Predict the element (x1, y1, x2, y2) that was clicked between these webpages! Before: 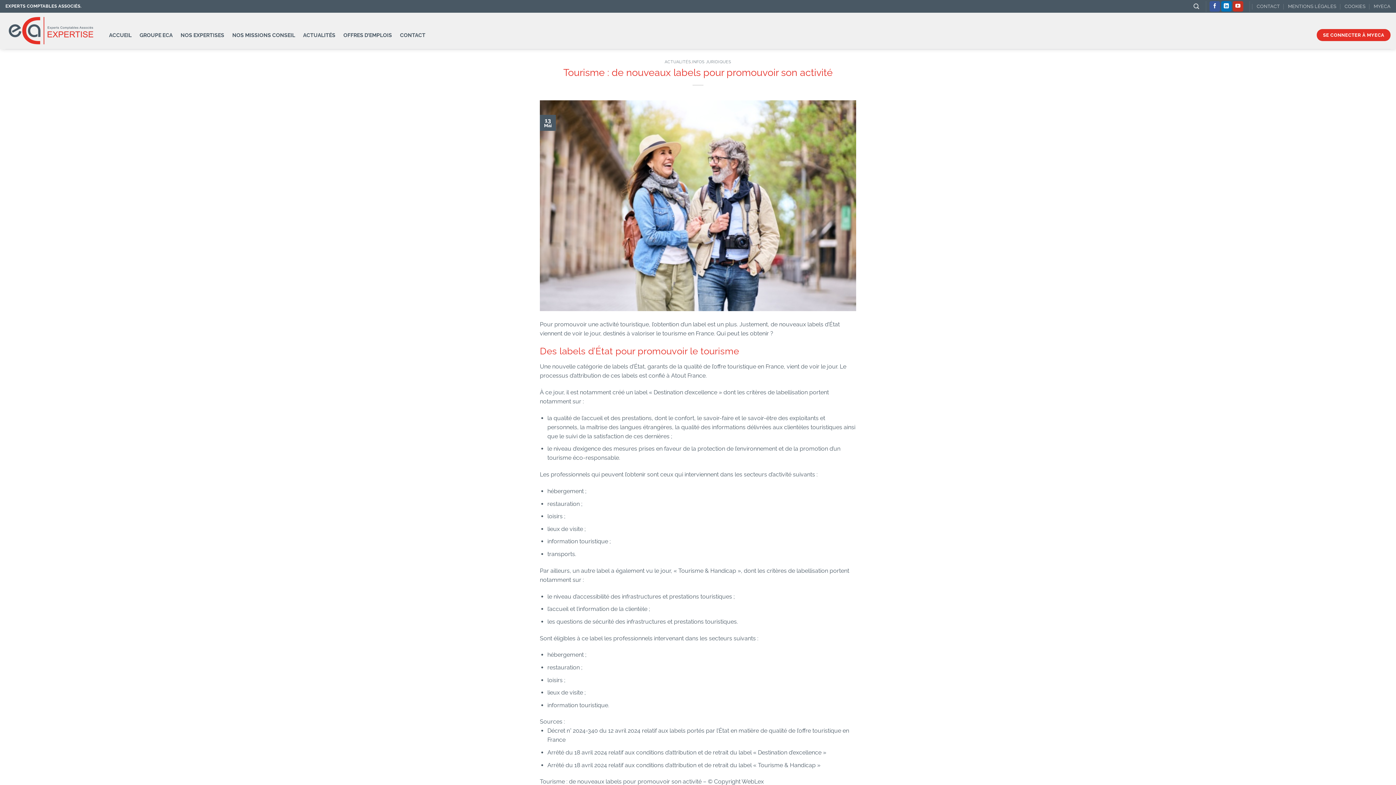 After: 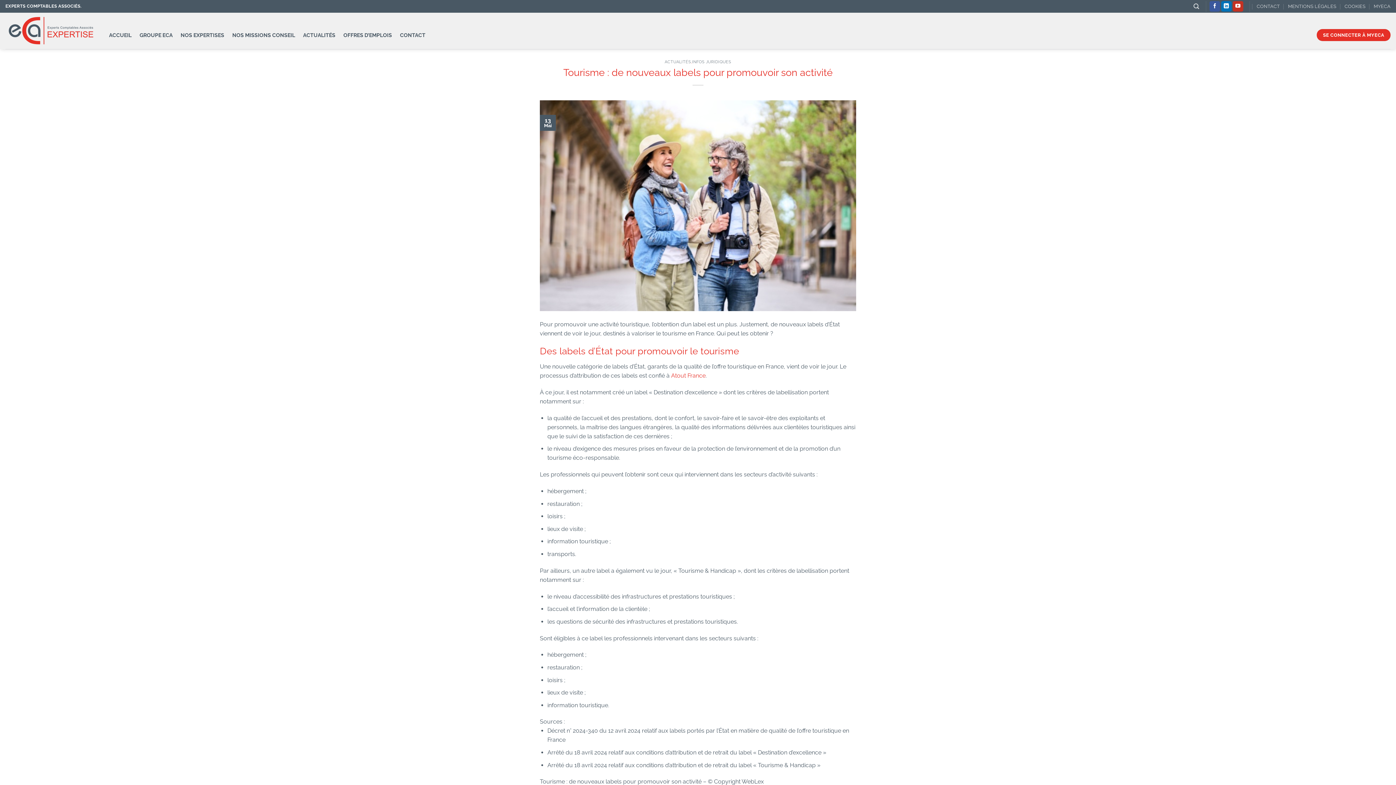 Action: label: Atout France bbox: (671, 372, 705, 379)